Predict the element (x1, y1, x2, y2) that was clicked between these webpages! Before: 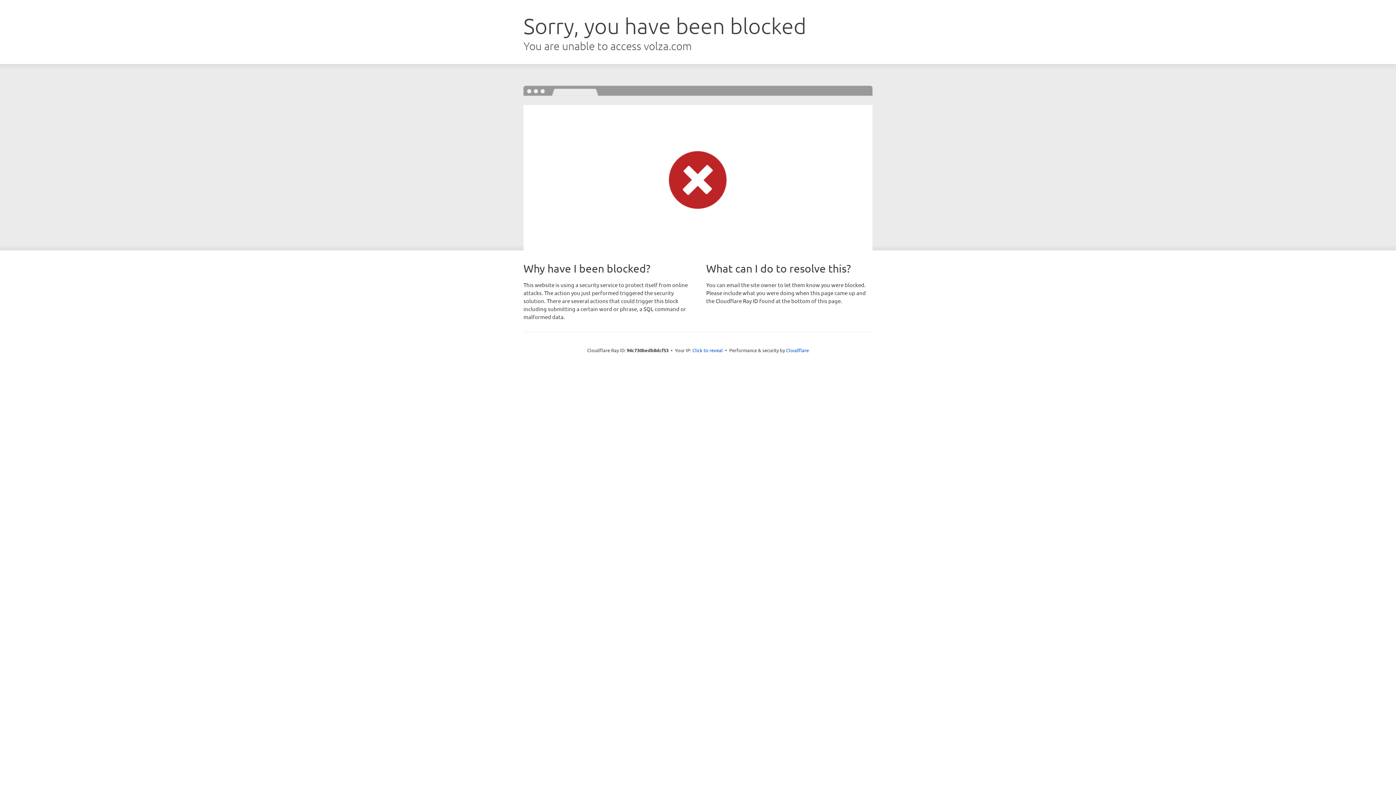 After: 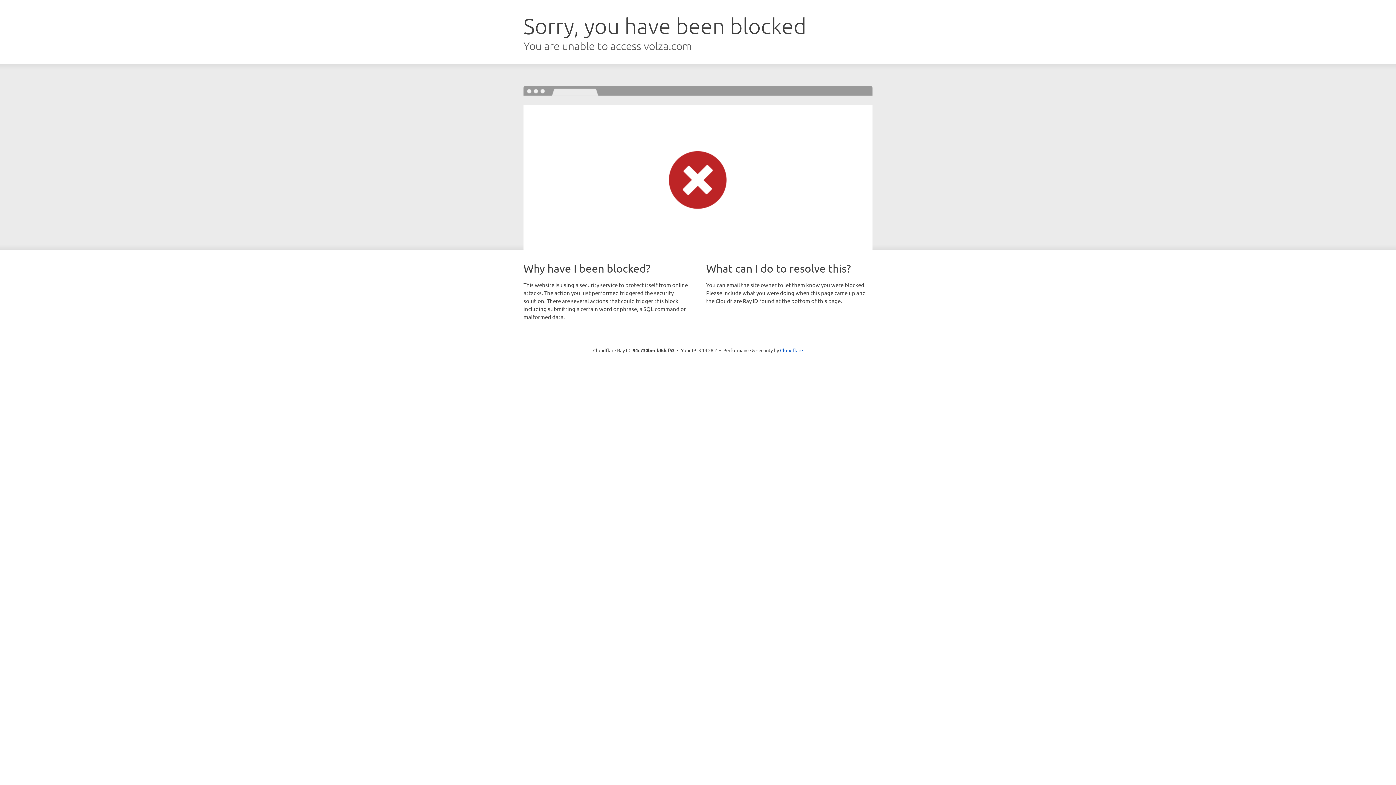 Action: bbox: (692, 346, 723, 353) label: Click to reveal